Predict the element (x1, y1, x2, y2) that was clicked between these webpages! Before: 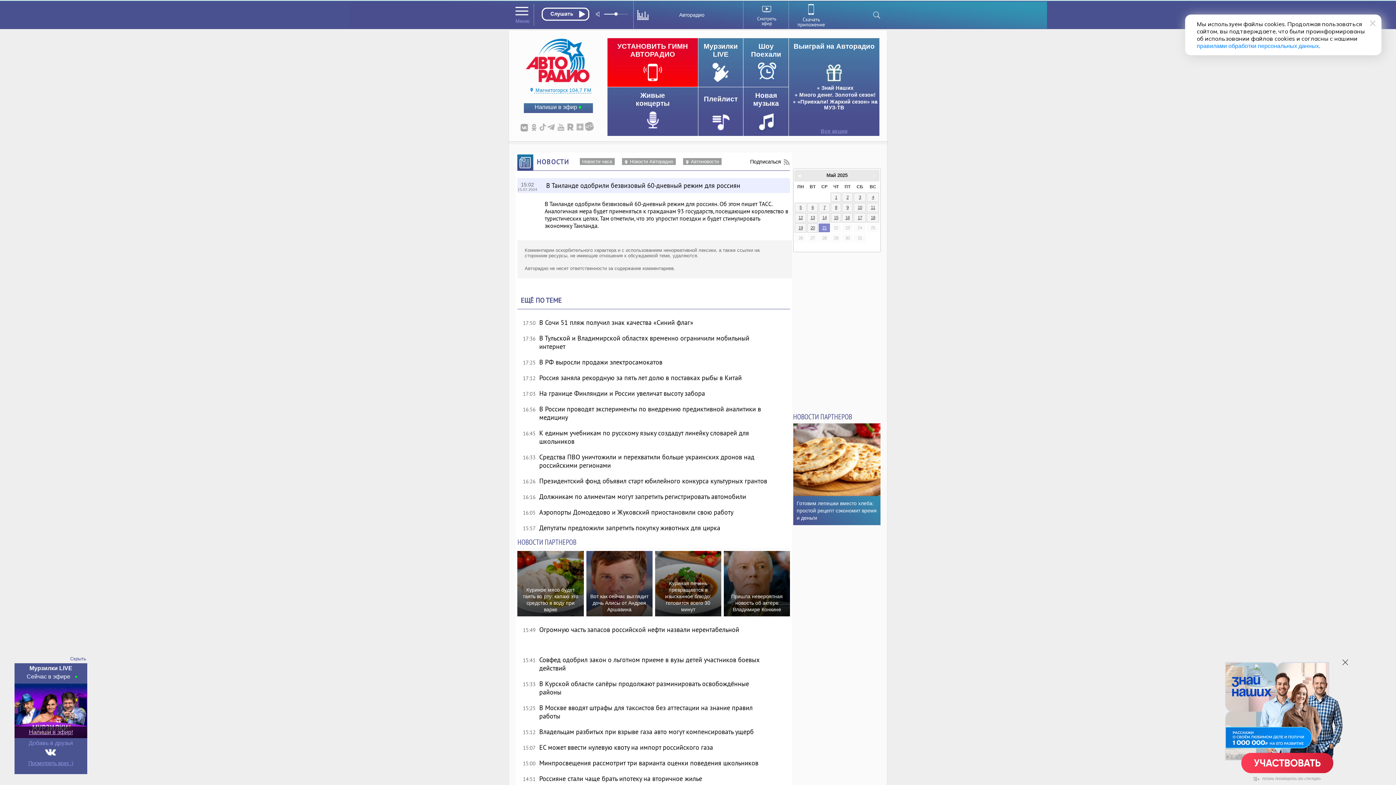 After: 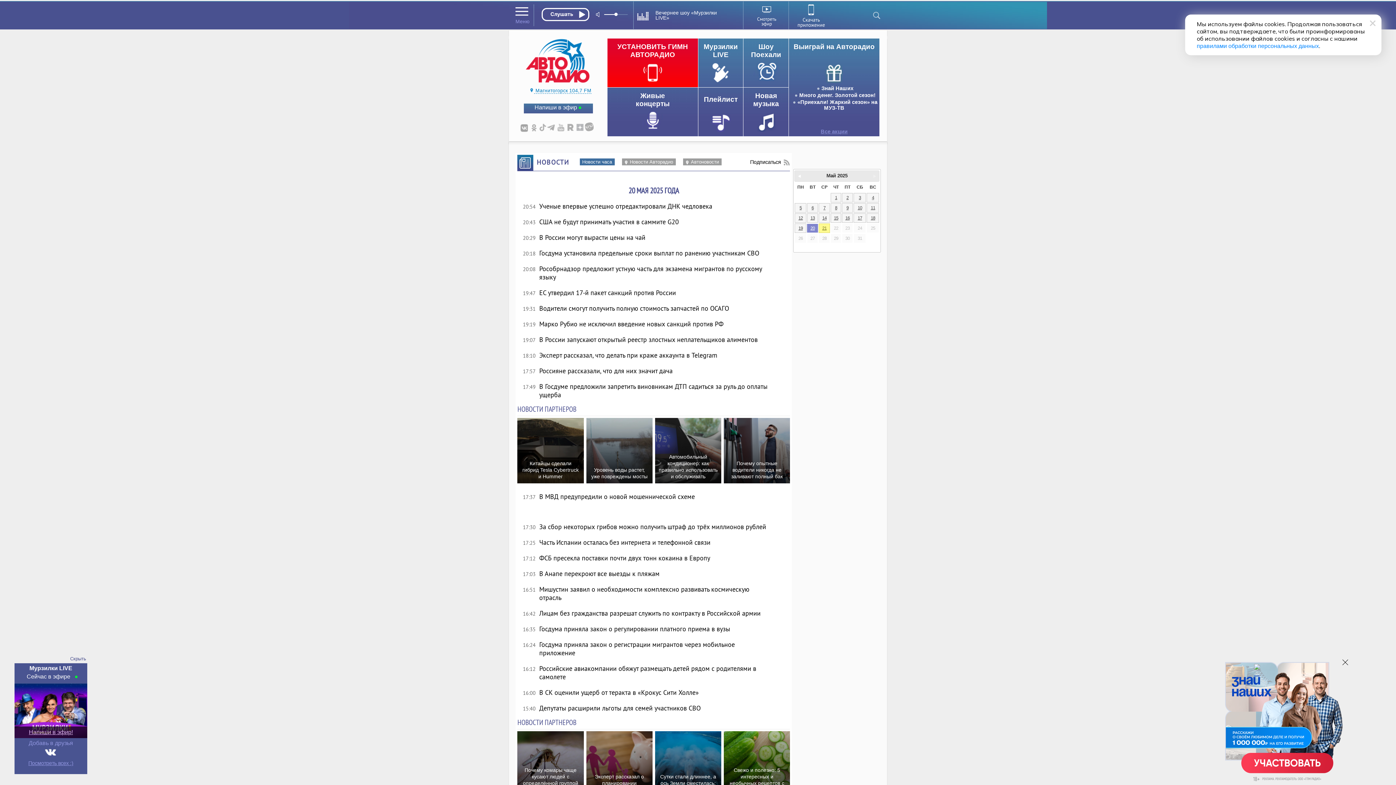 Action: label: 20 bbox: (807, 223, 818, 232)